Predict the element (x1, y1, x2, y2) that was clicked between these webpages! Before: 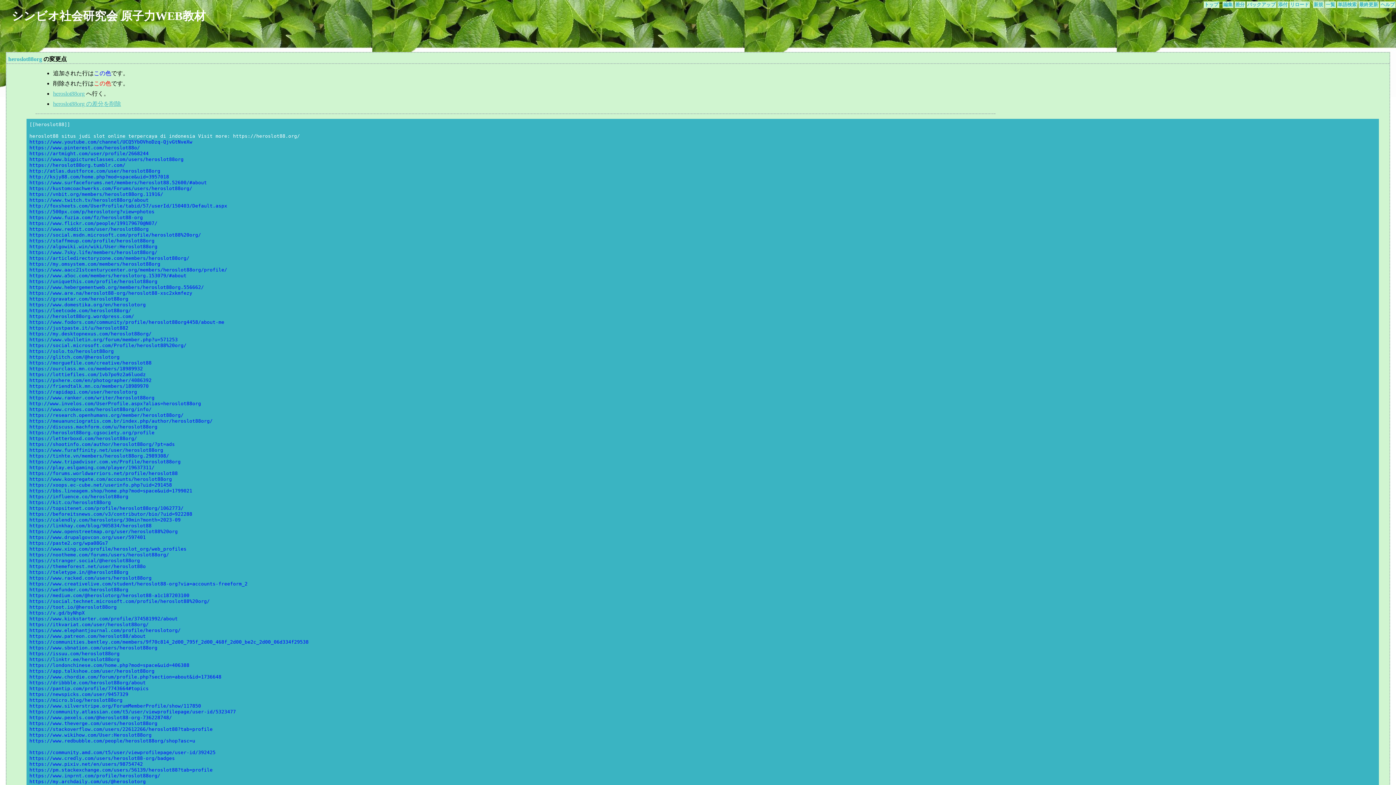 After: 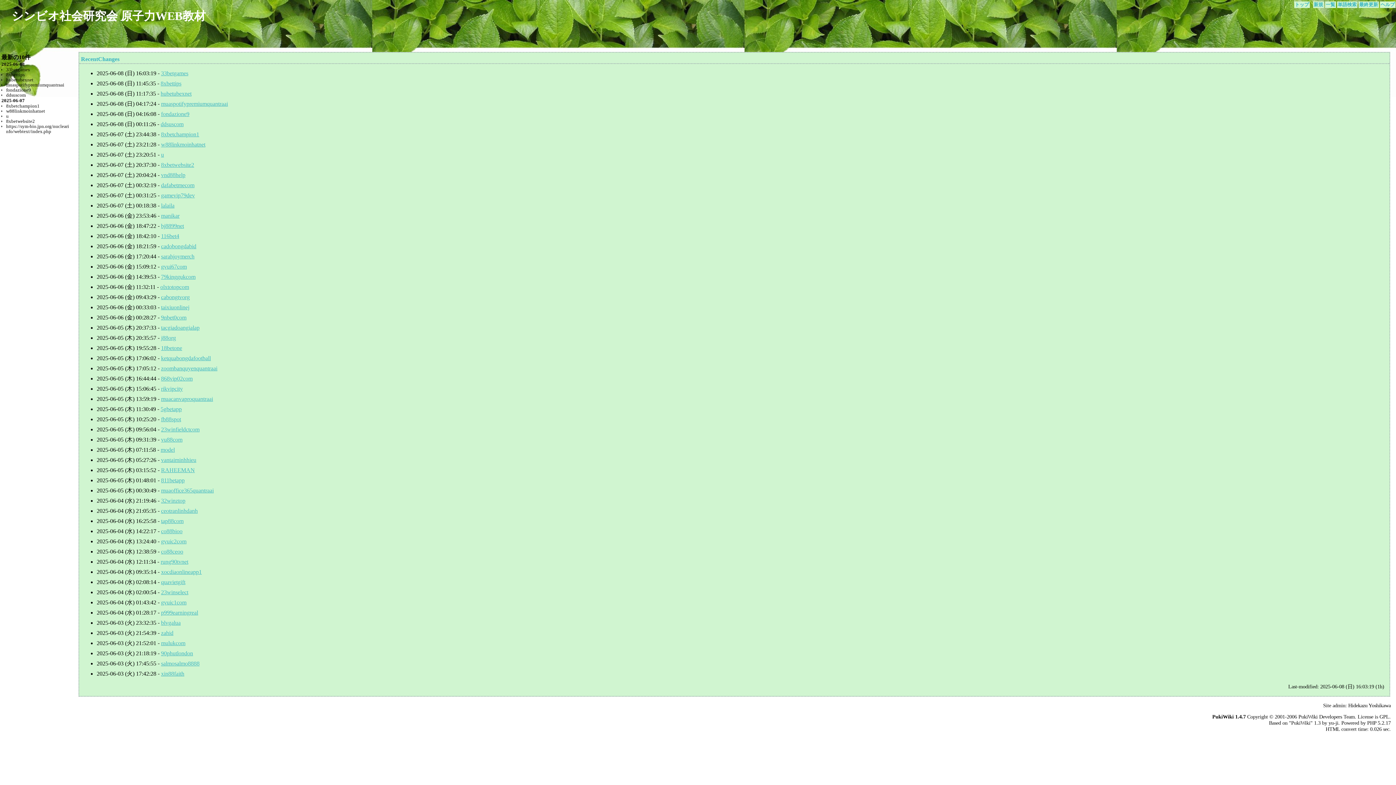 Action: bbox: (1359, 2, 1378, 7) label: 最終更新